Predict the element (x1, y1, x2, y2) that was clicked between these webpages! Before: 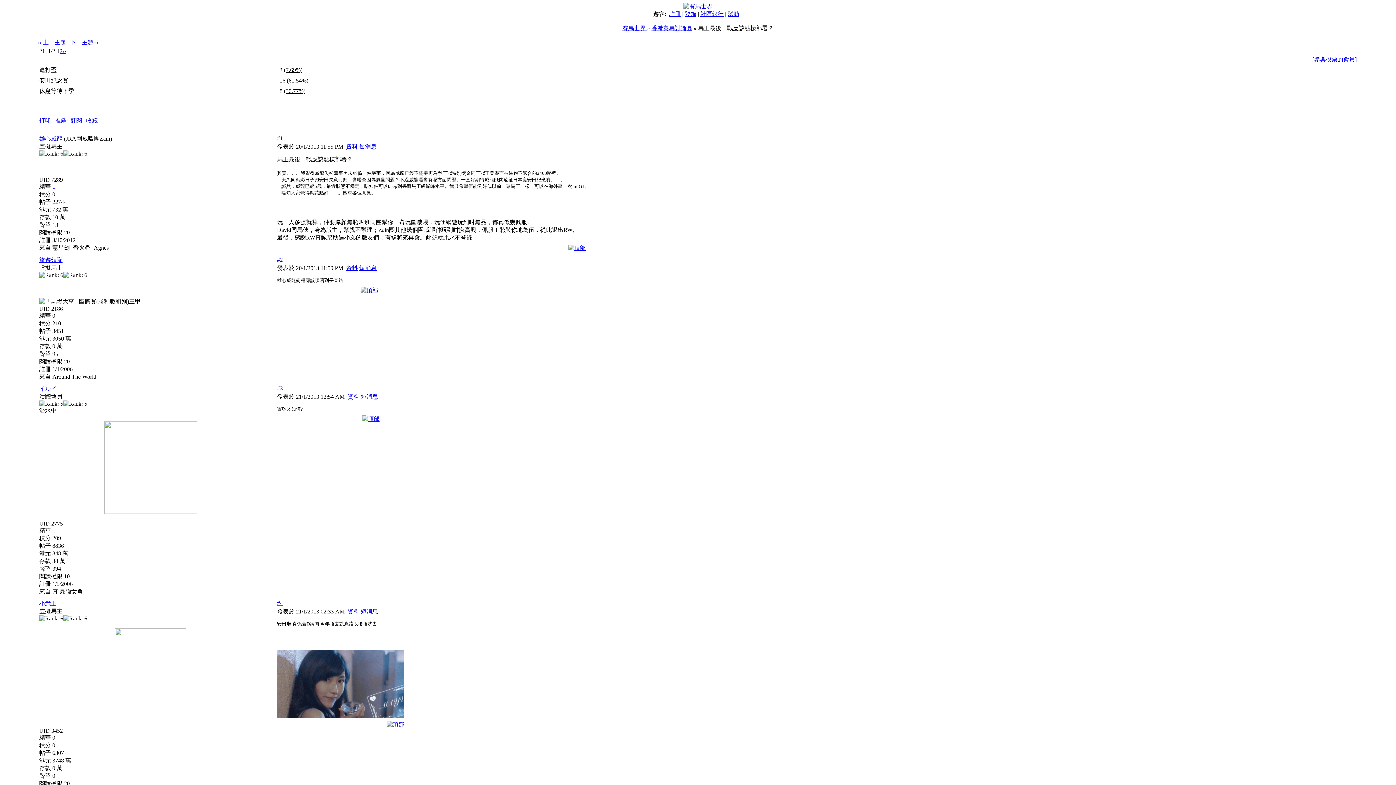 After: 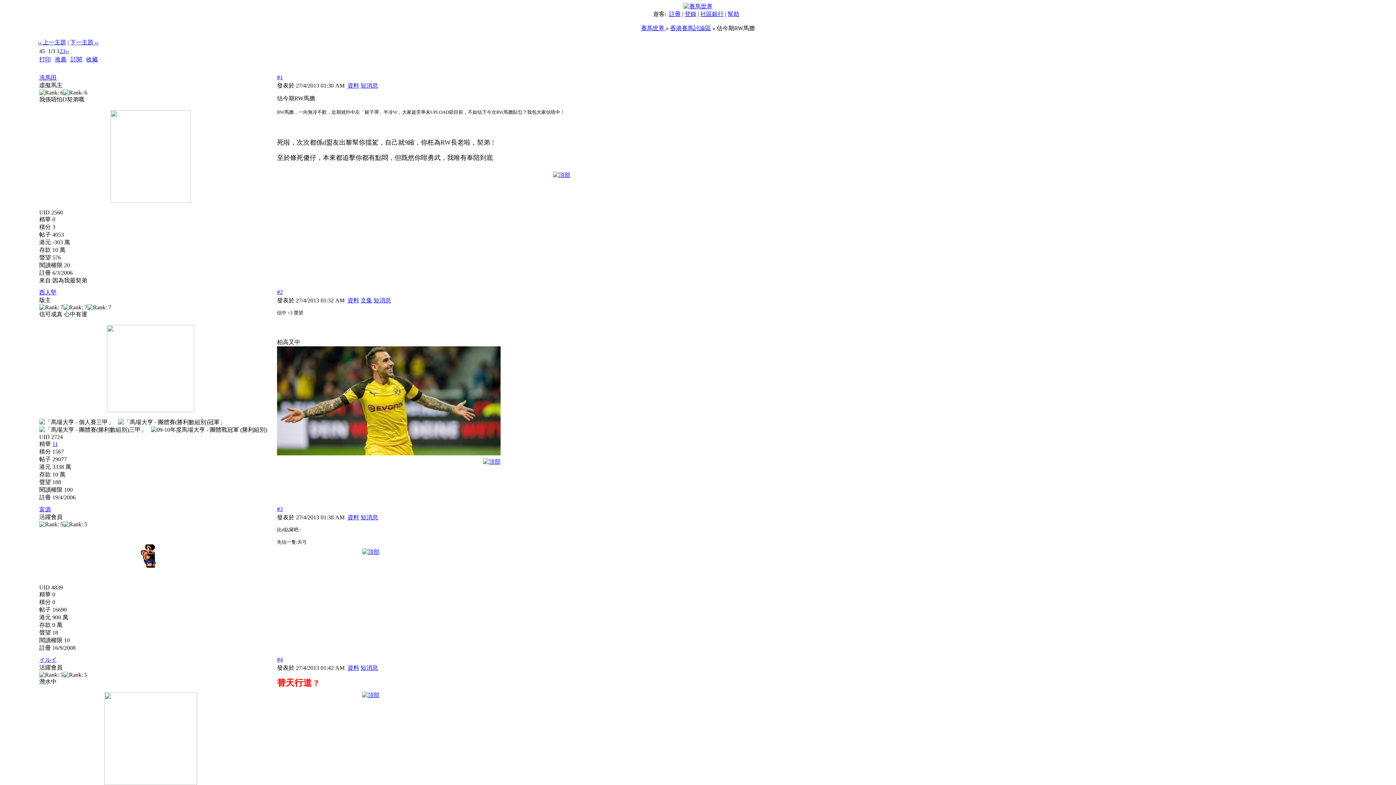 Action: label: 下一主題 ›› bbox: (70, 39, 98, 45)